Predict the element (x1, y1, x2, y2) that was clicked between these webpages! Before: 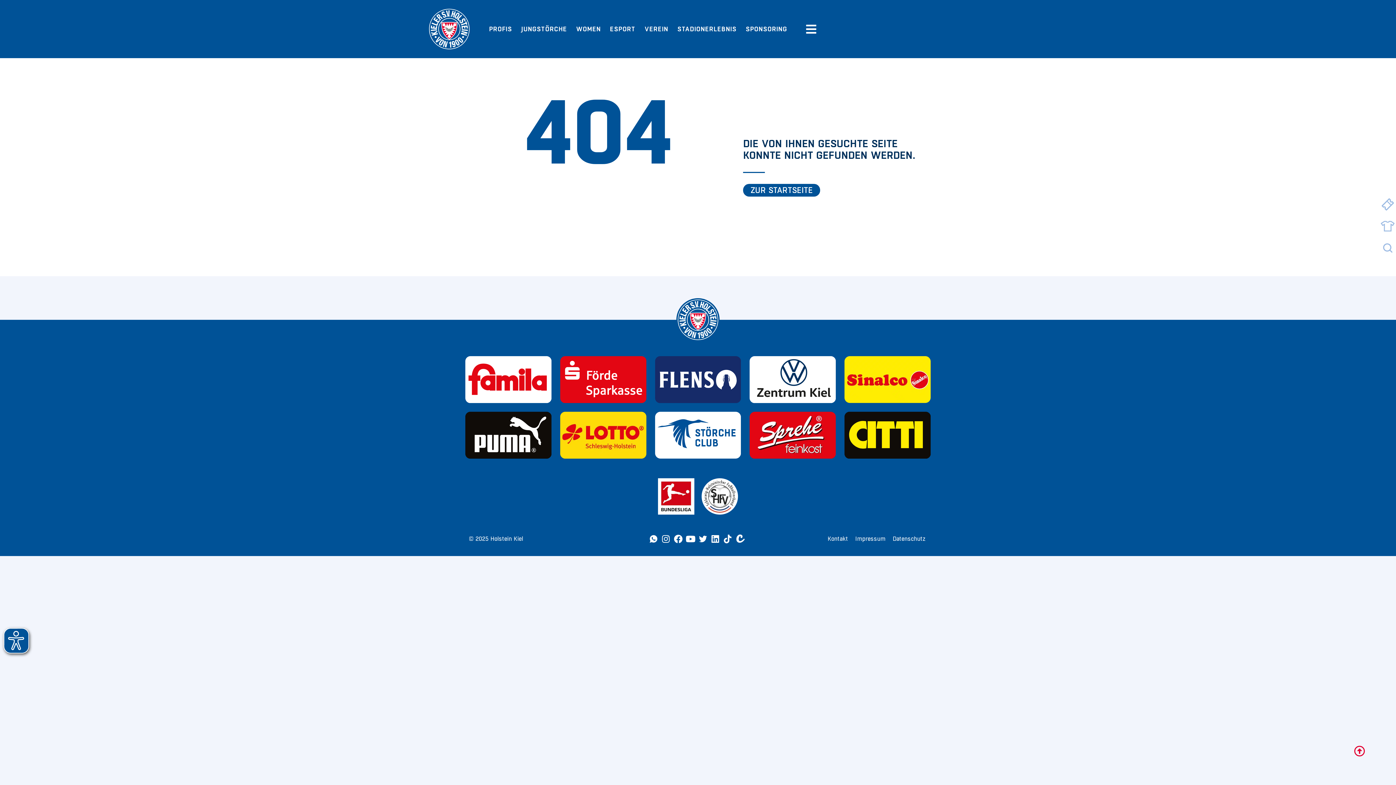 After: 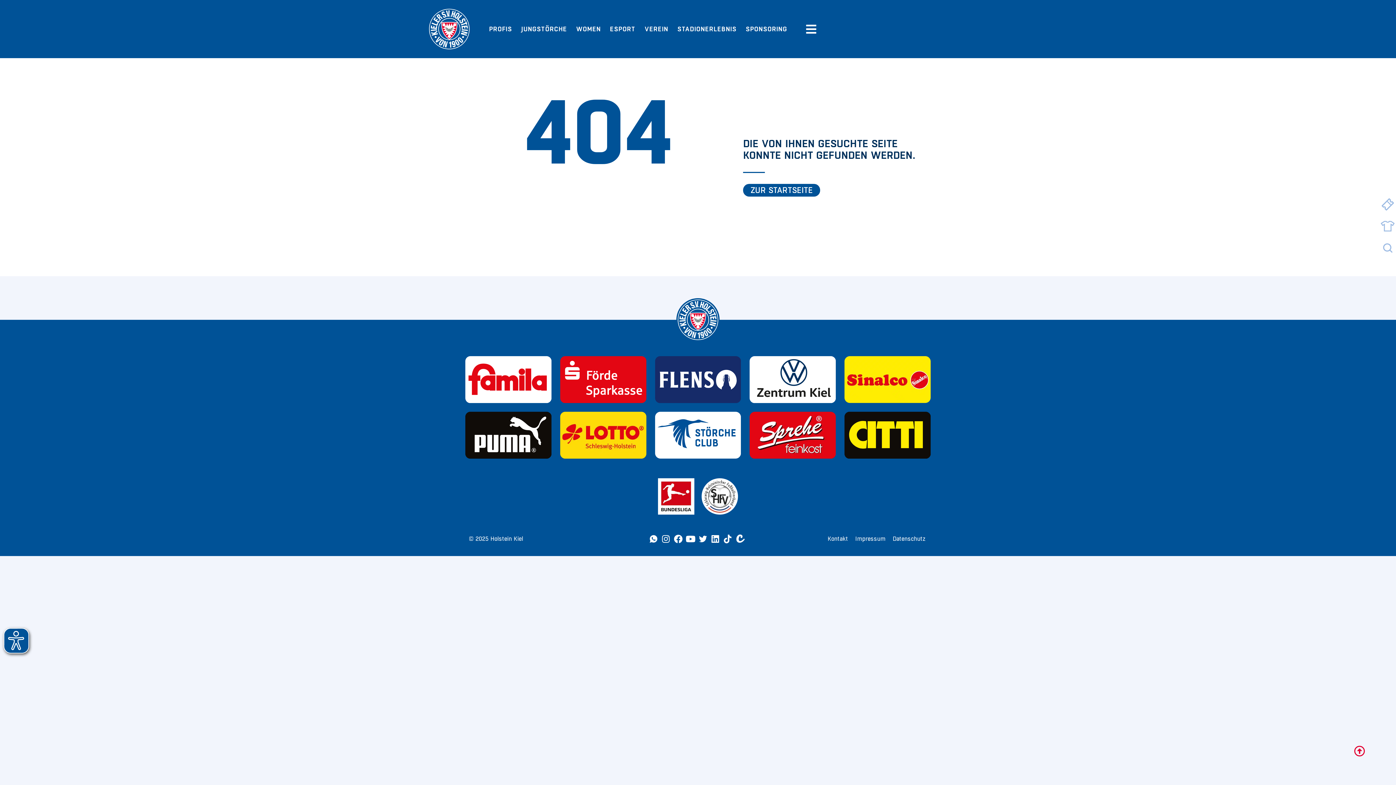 Action: bbox: (649, 534, 658, 543)